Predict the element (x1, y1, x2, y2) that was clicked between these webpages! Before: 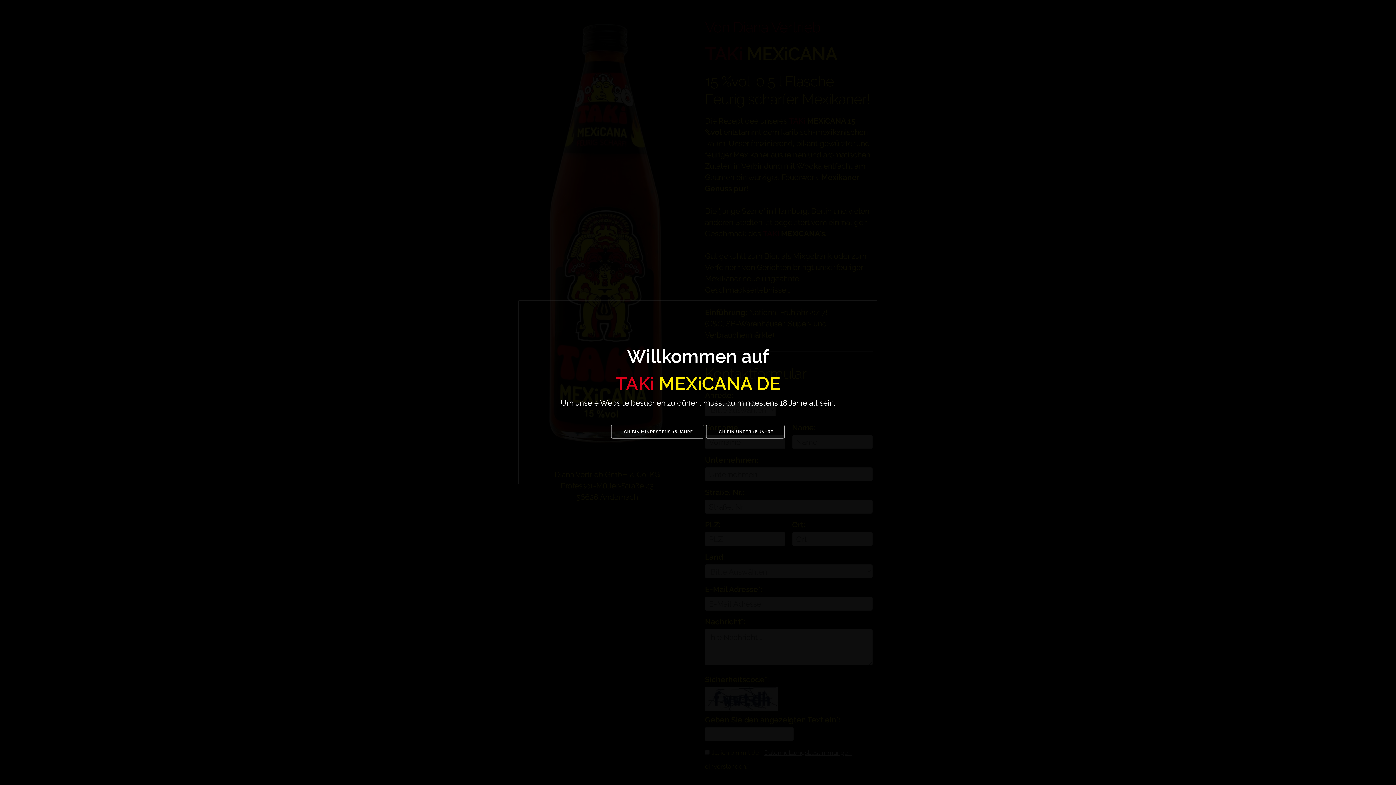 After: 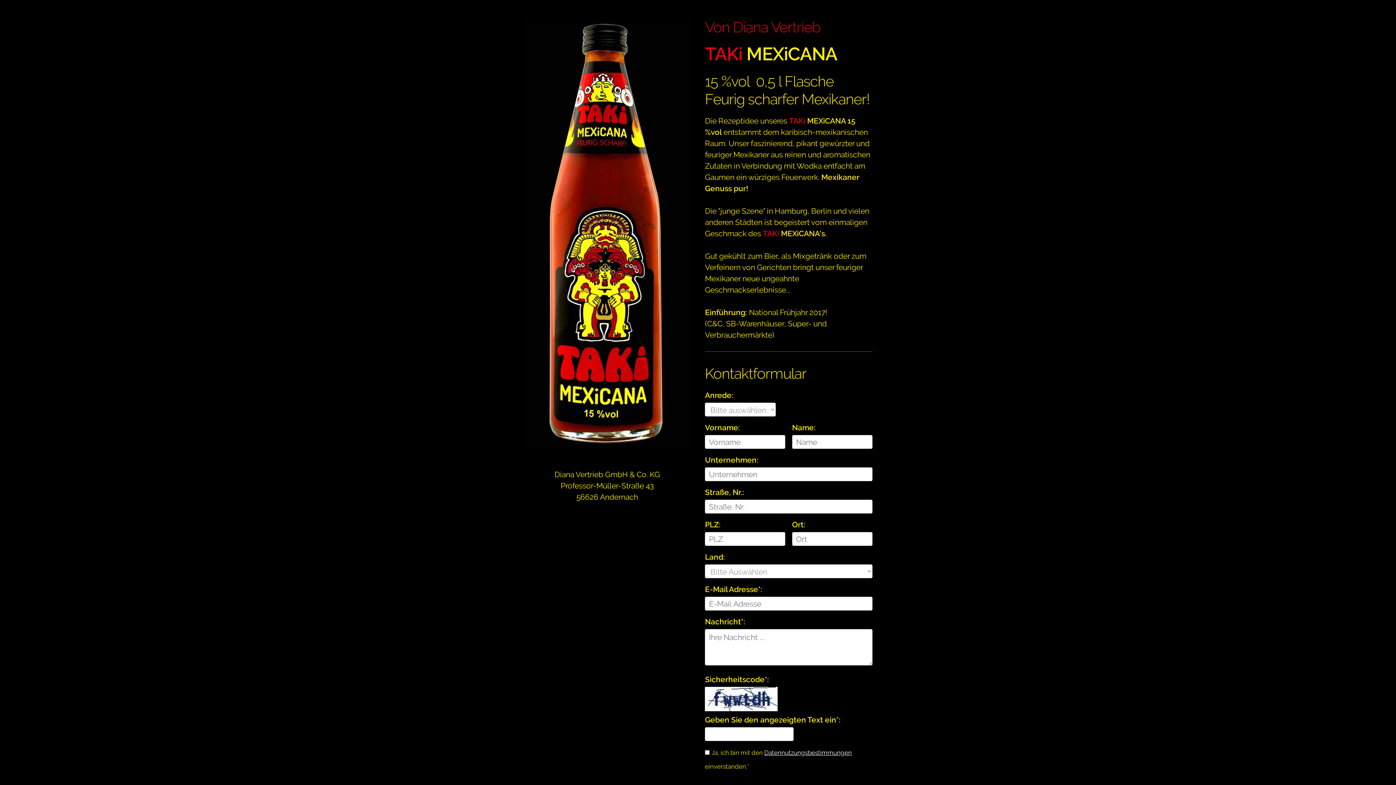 Action: bbox: (611, 425, 704, 438) label: ICH BIN MINDESTENS 18 JAHRE